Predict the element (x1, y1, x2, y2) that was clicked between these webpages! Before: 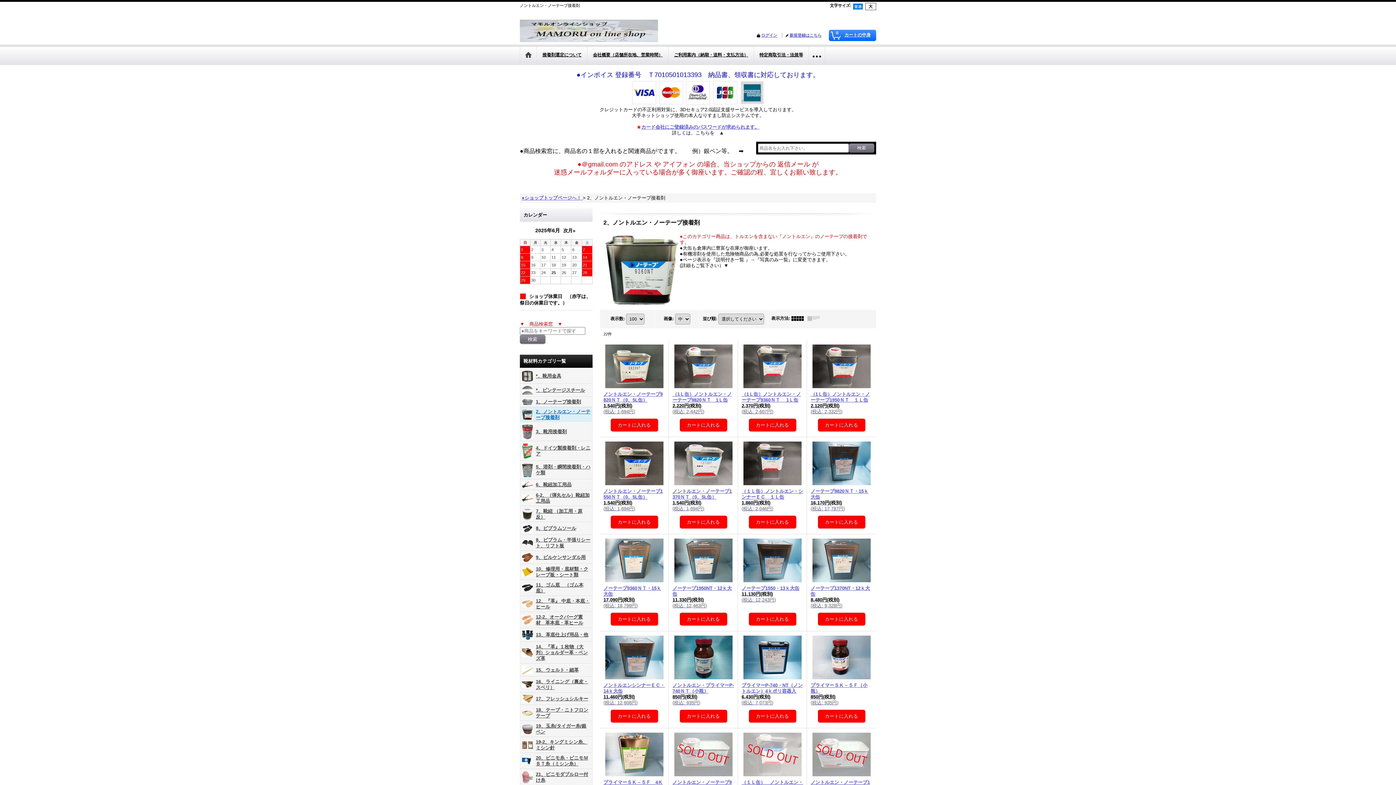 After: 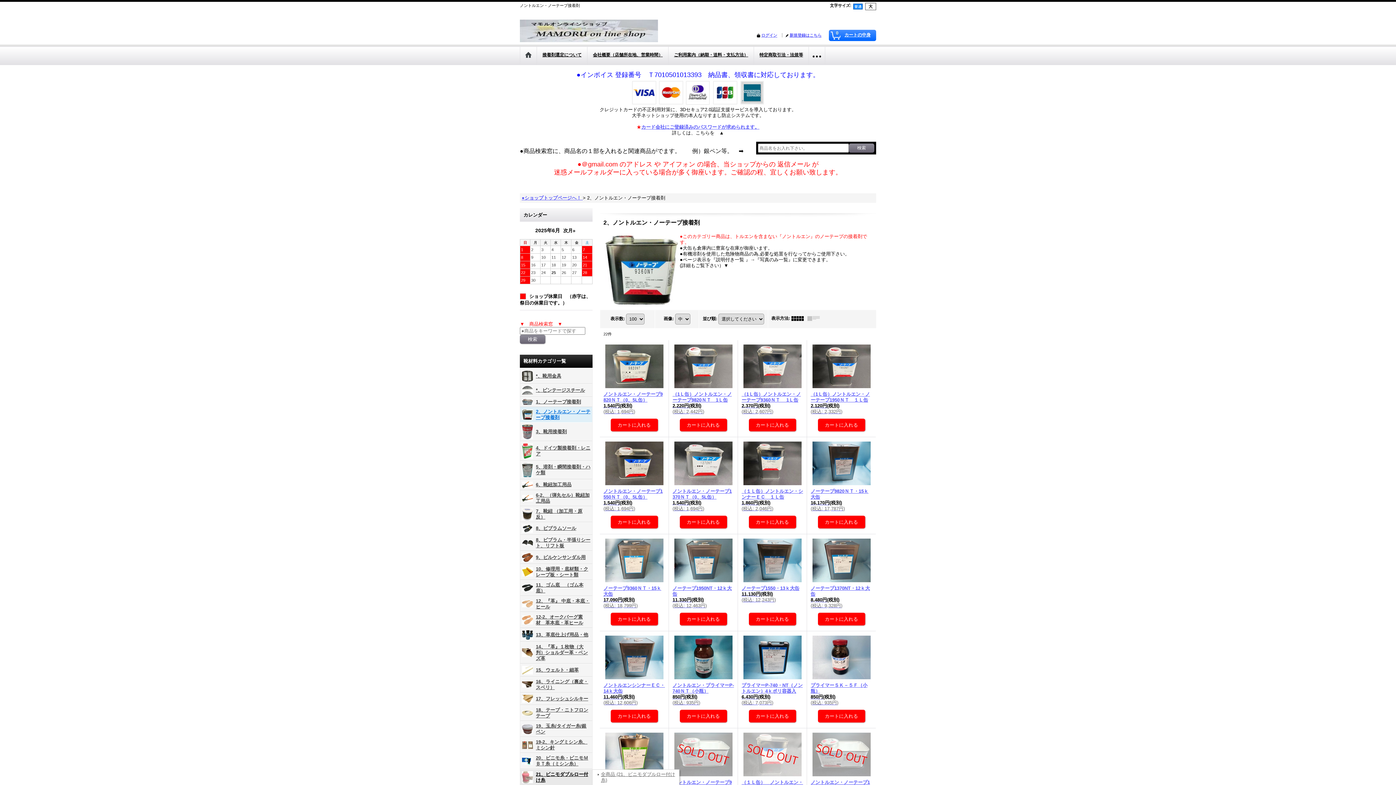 Action: label: 21、ビニモダブルロー付け糸 bbox: (520, 769, 592, 785)